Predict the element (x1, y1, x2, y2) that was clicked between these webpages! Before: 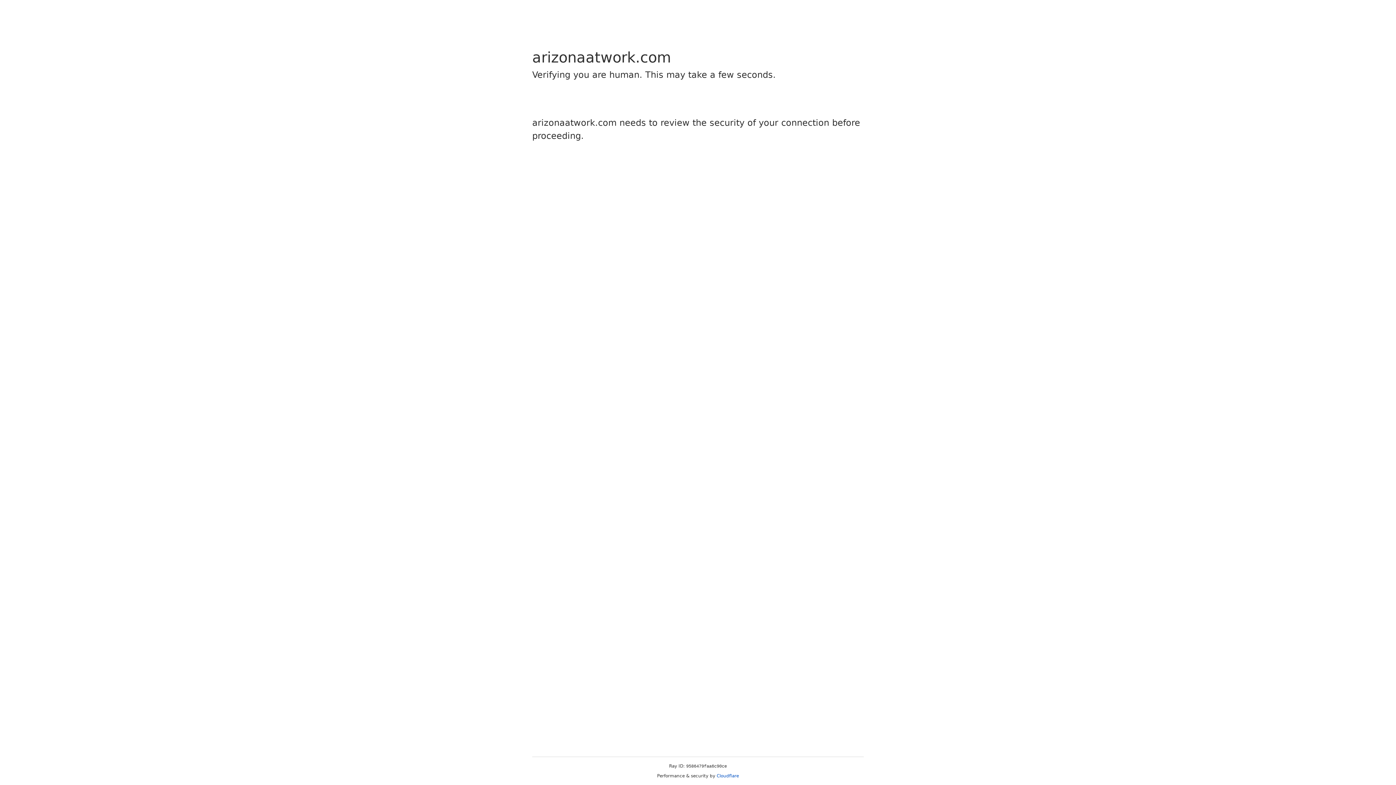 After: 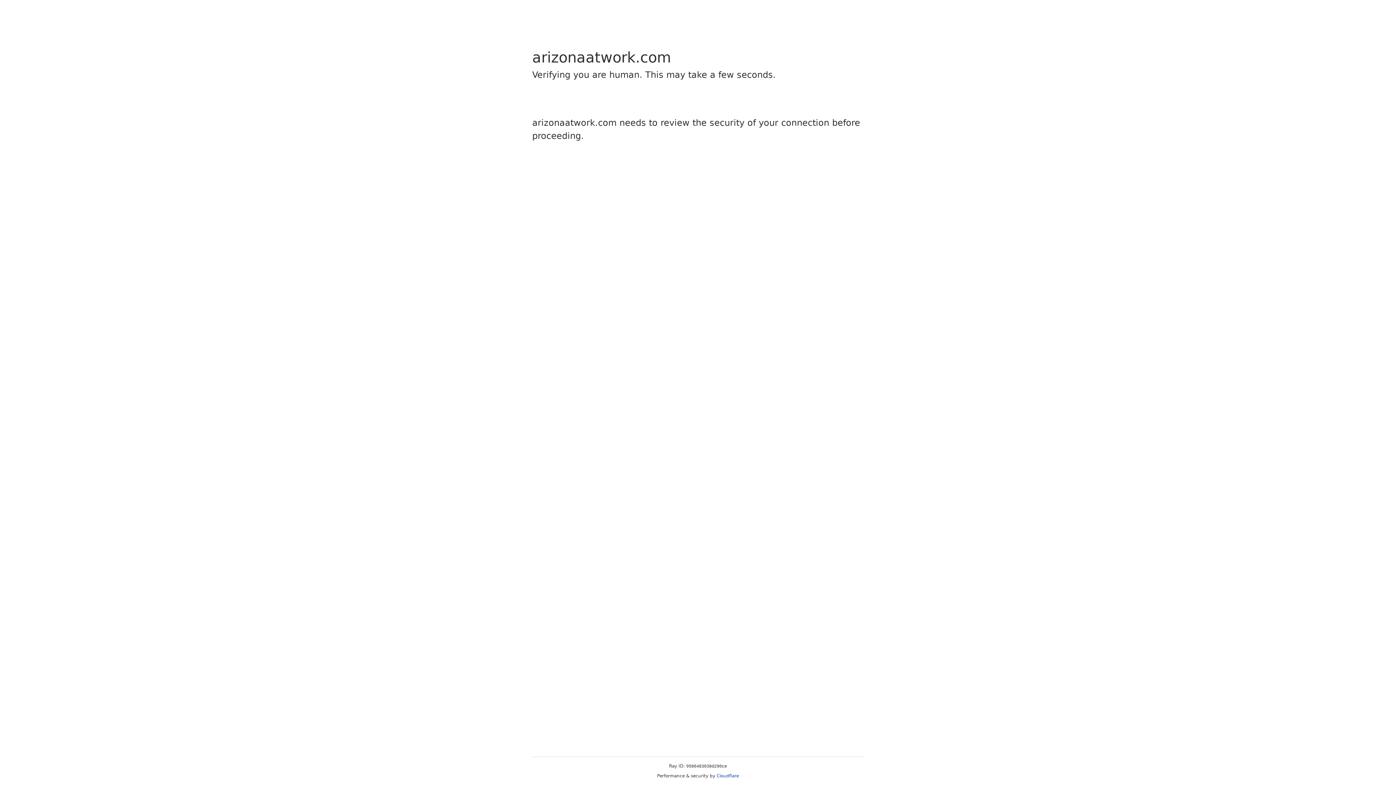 Action: label: Cloudflare bbox: (716, 773, 739, 778)